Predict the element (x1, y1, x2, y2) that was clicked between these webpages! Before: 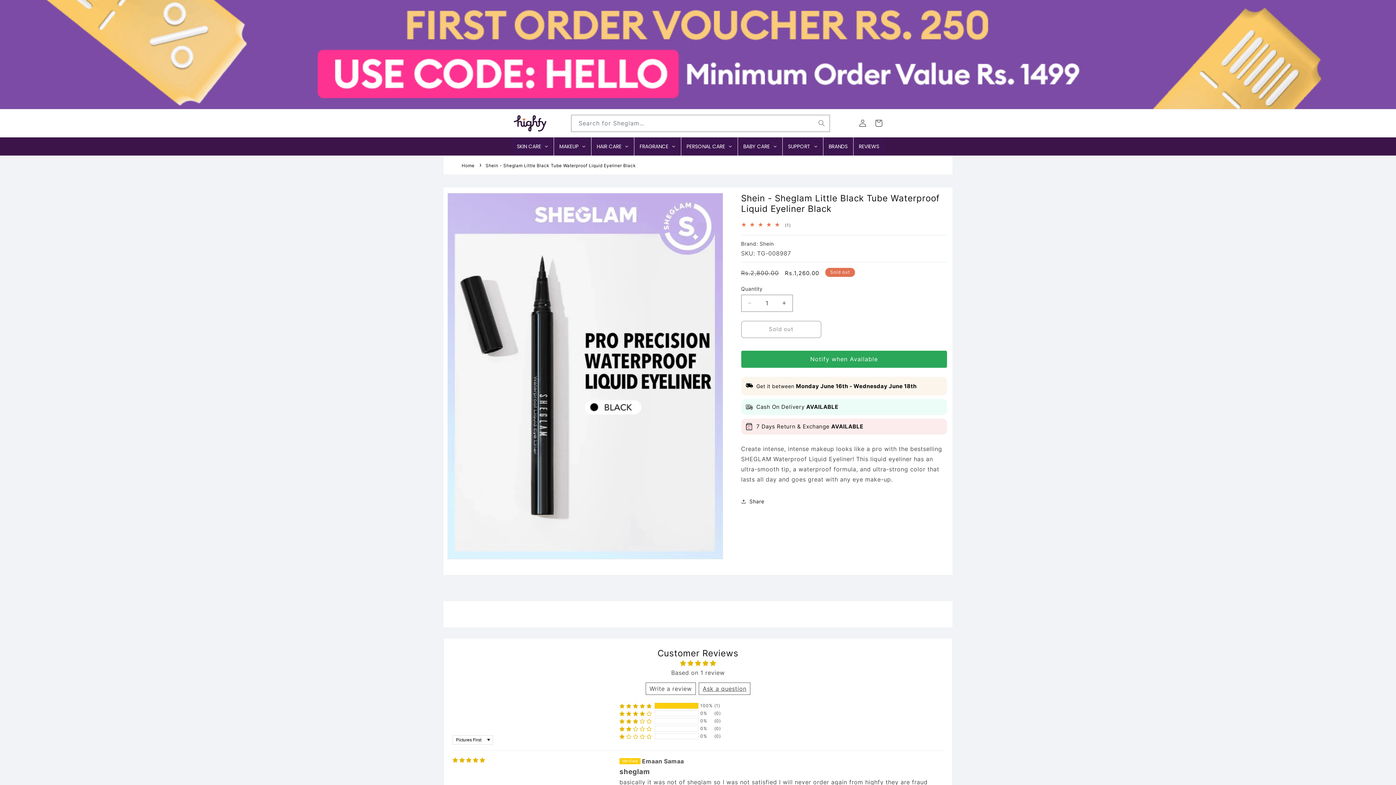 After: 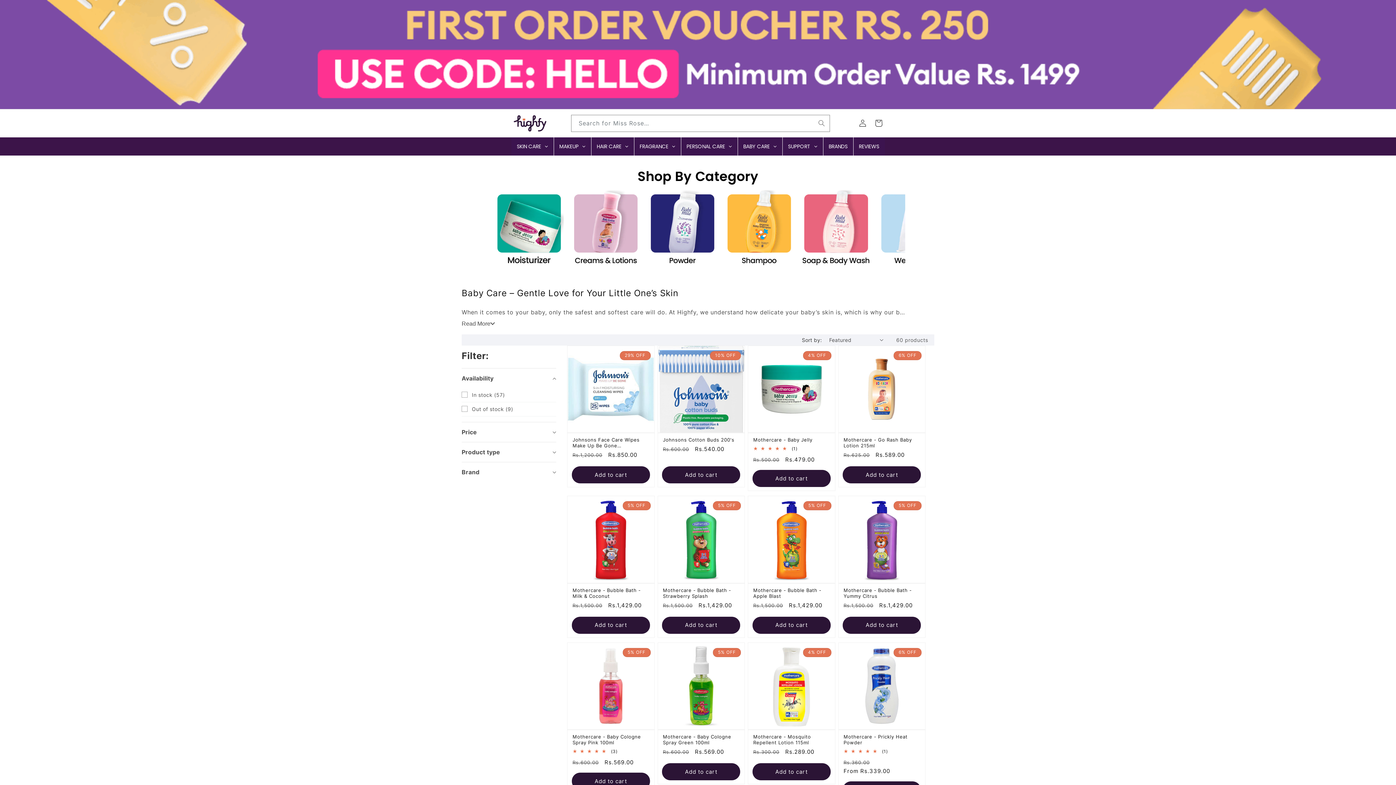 Action: bbox: (738, 137, 782, 155) label: BABY CARE